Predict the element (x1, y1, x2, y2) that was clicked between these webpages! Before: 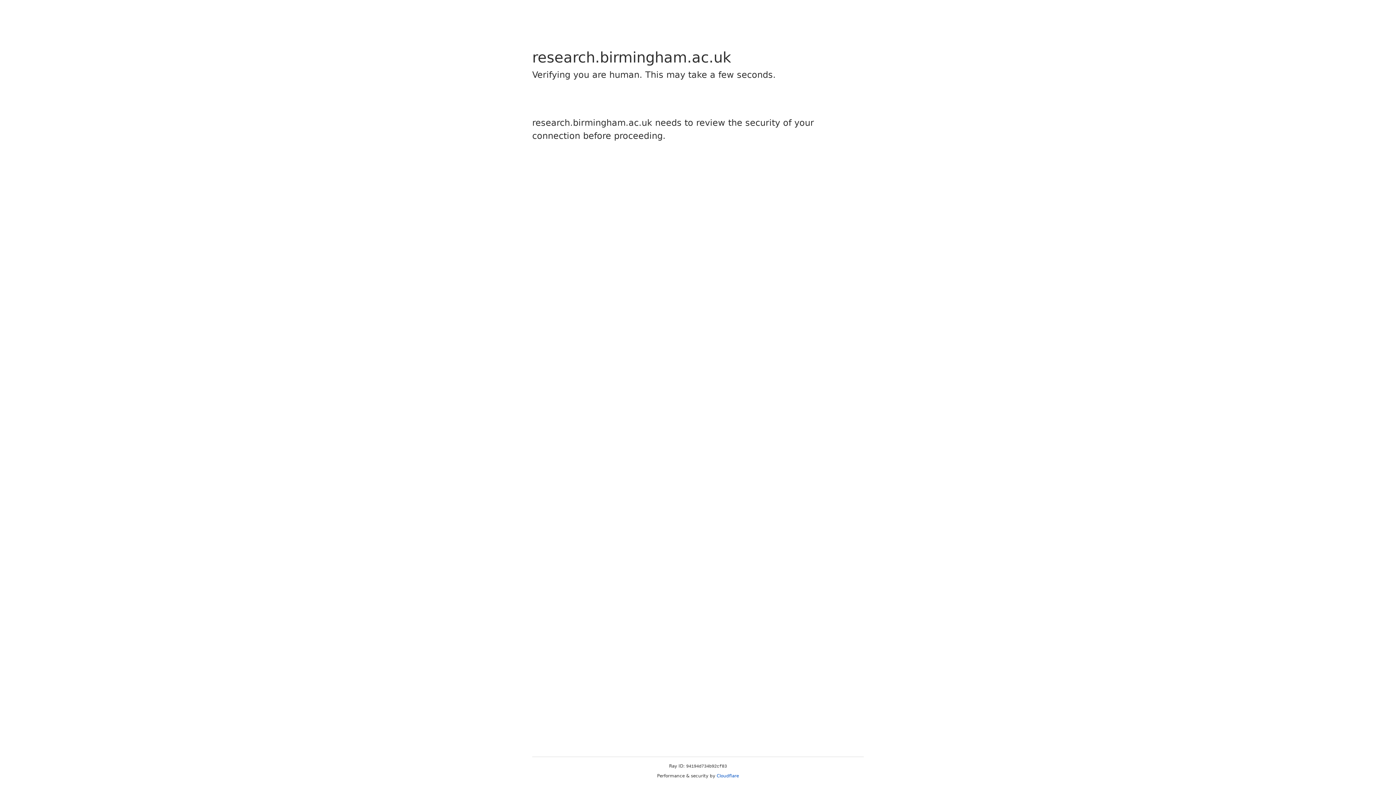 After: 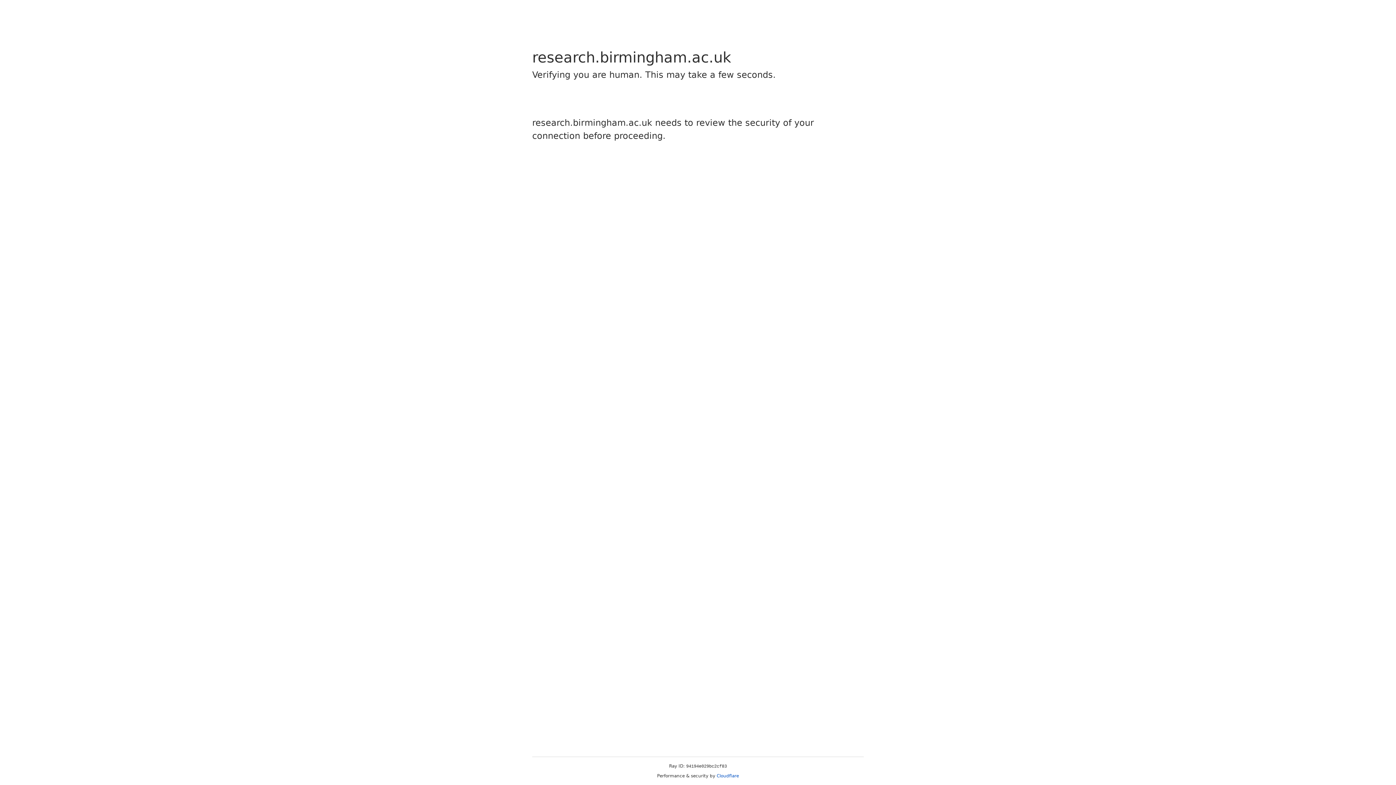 Action: label: Cloudflare bbox: (716, 773, 739, 778)